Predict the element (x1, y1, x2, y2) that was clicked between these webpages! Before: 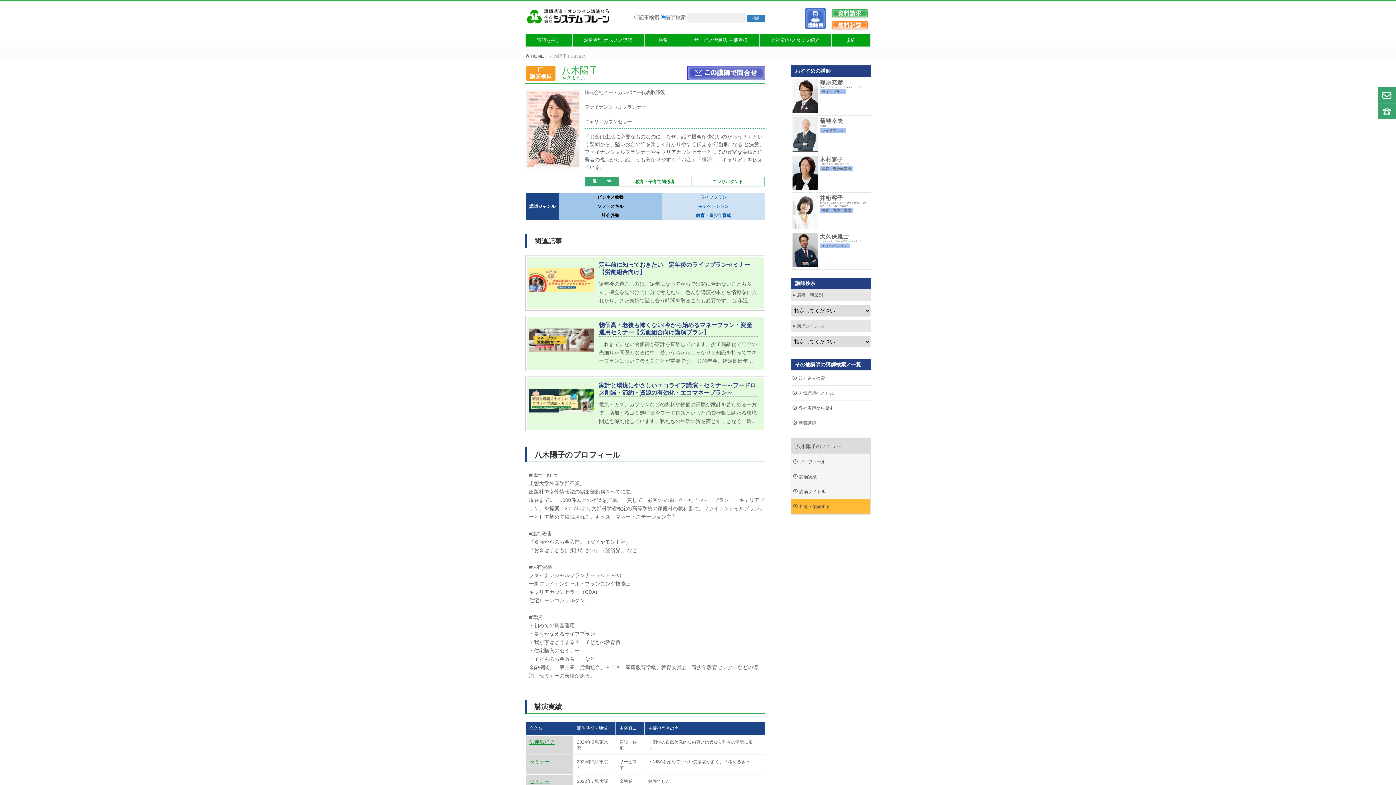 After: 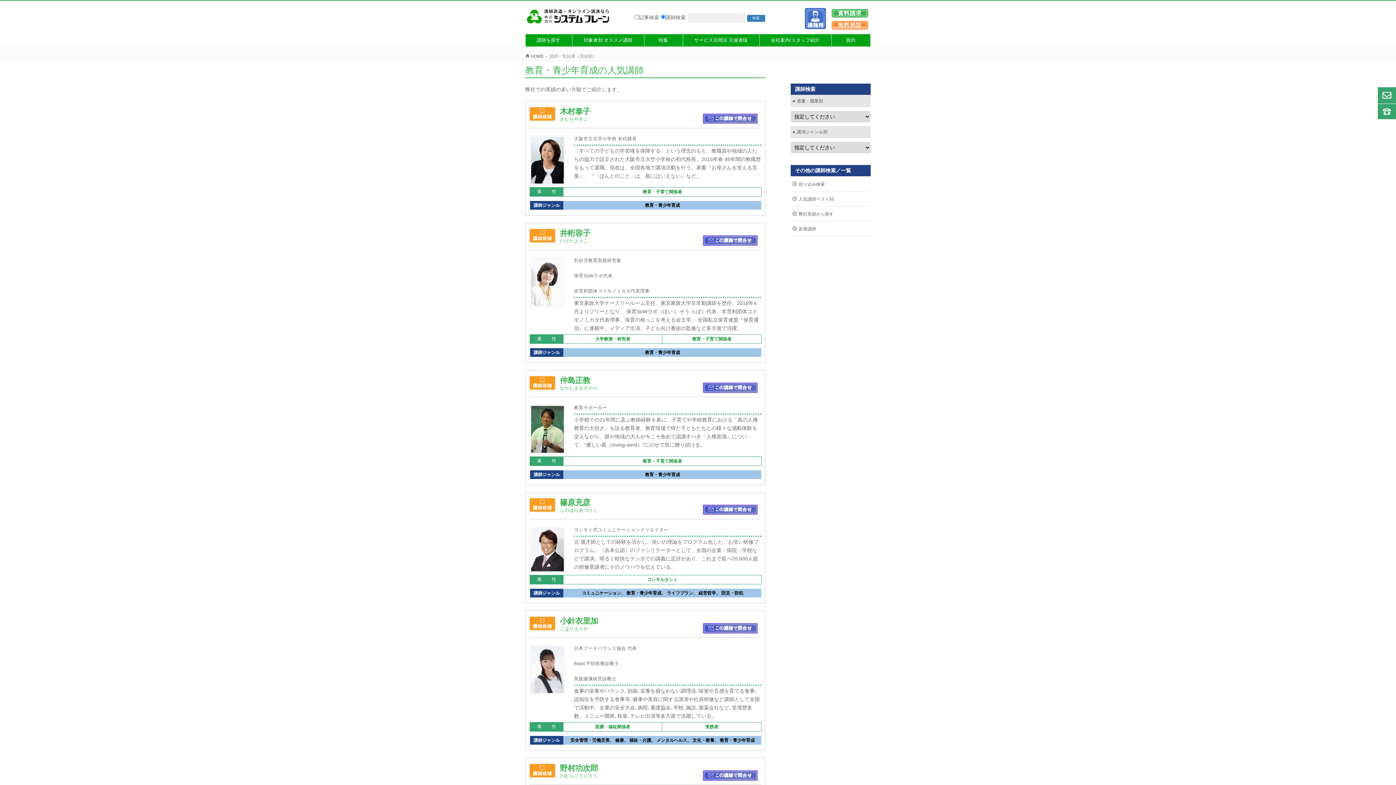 Action: label: 教育・青少年育成 bbox: (696, 213, 731, 218)